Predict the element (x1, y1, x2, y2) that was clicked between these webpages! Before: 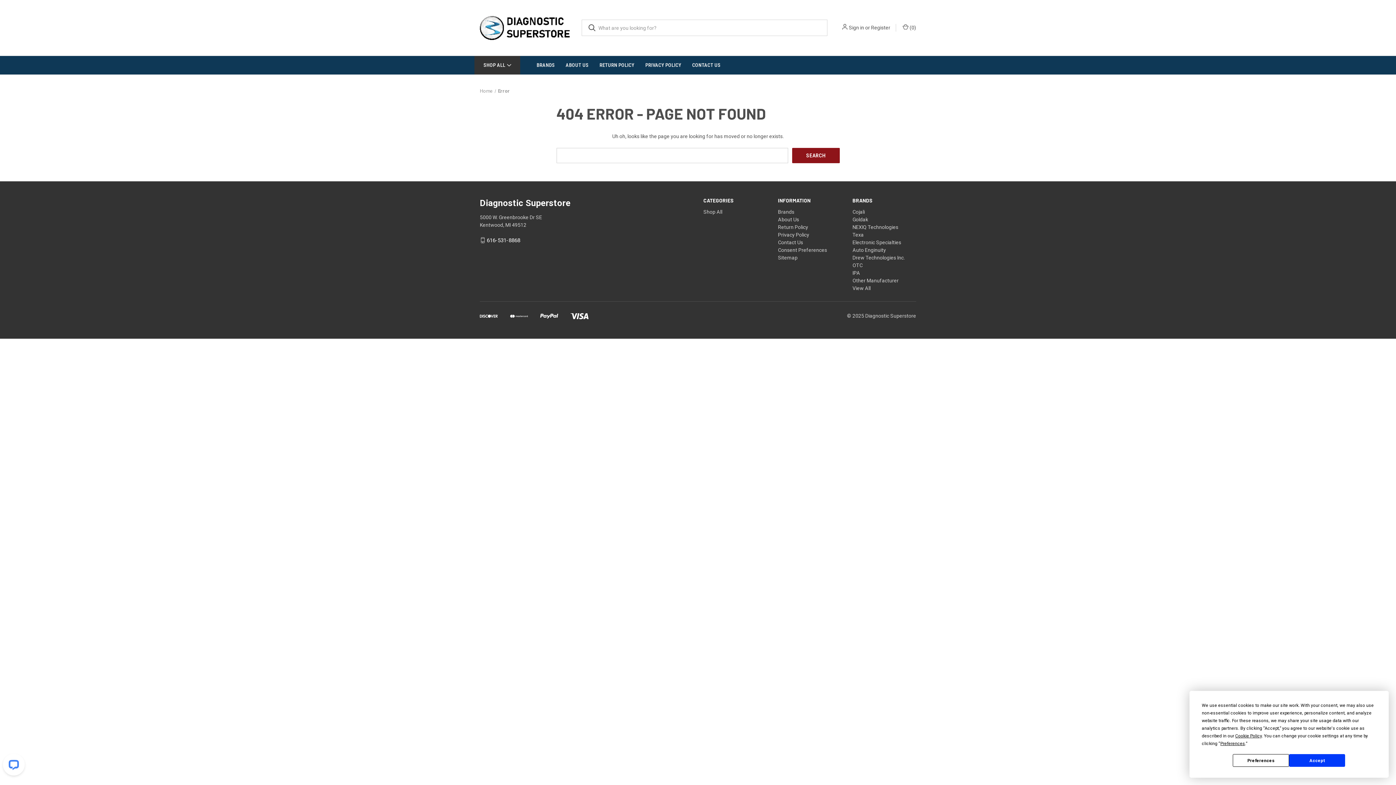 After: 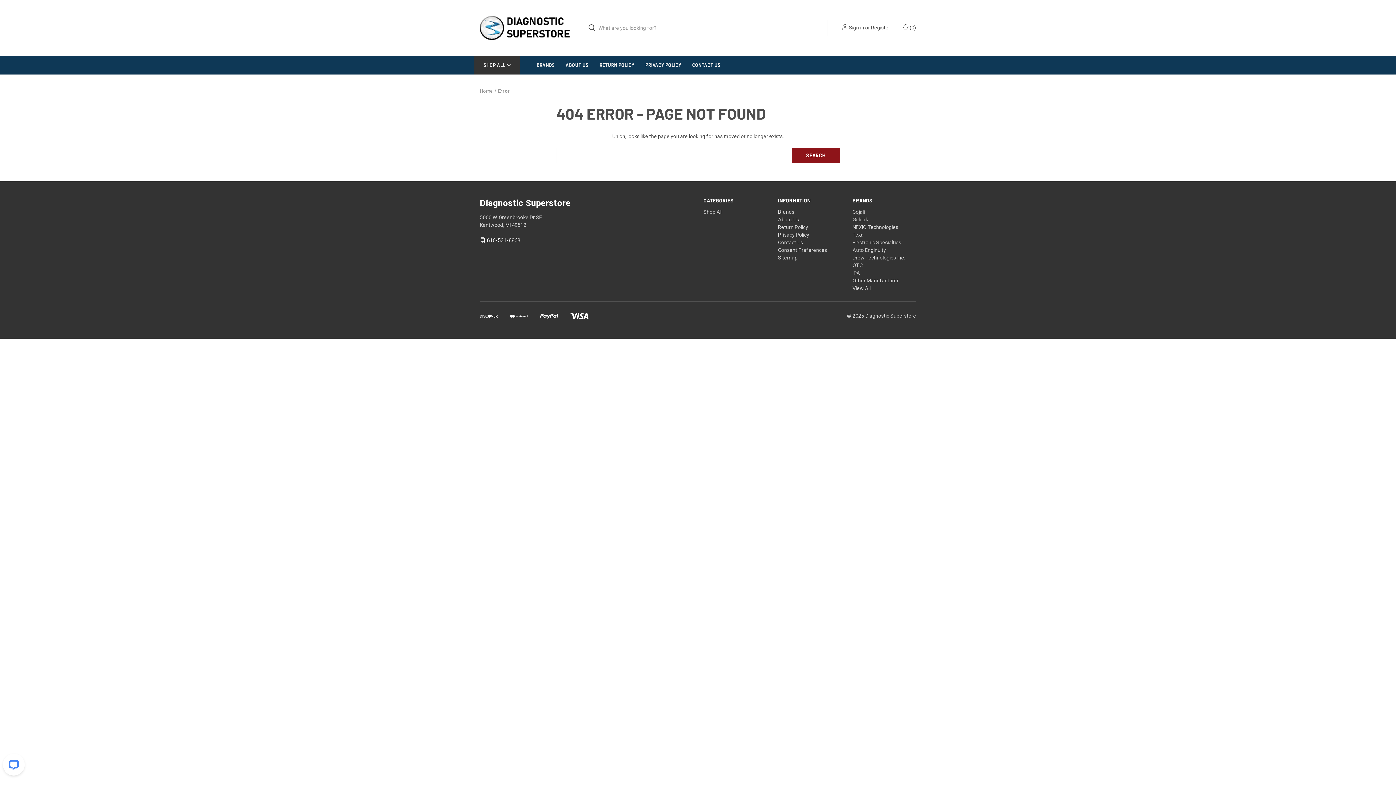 Action: bbox: (1289, 754, 1345, 767) label: Accept